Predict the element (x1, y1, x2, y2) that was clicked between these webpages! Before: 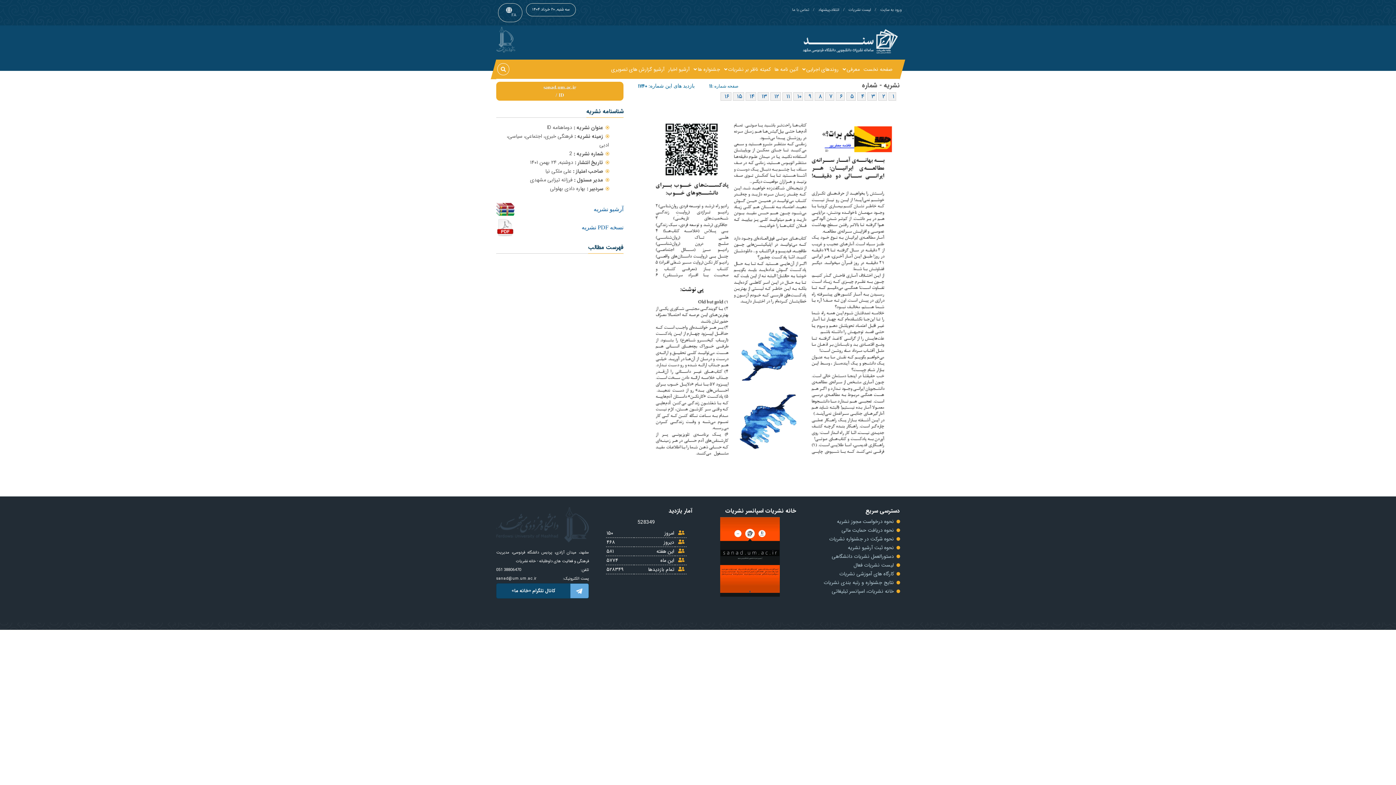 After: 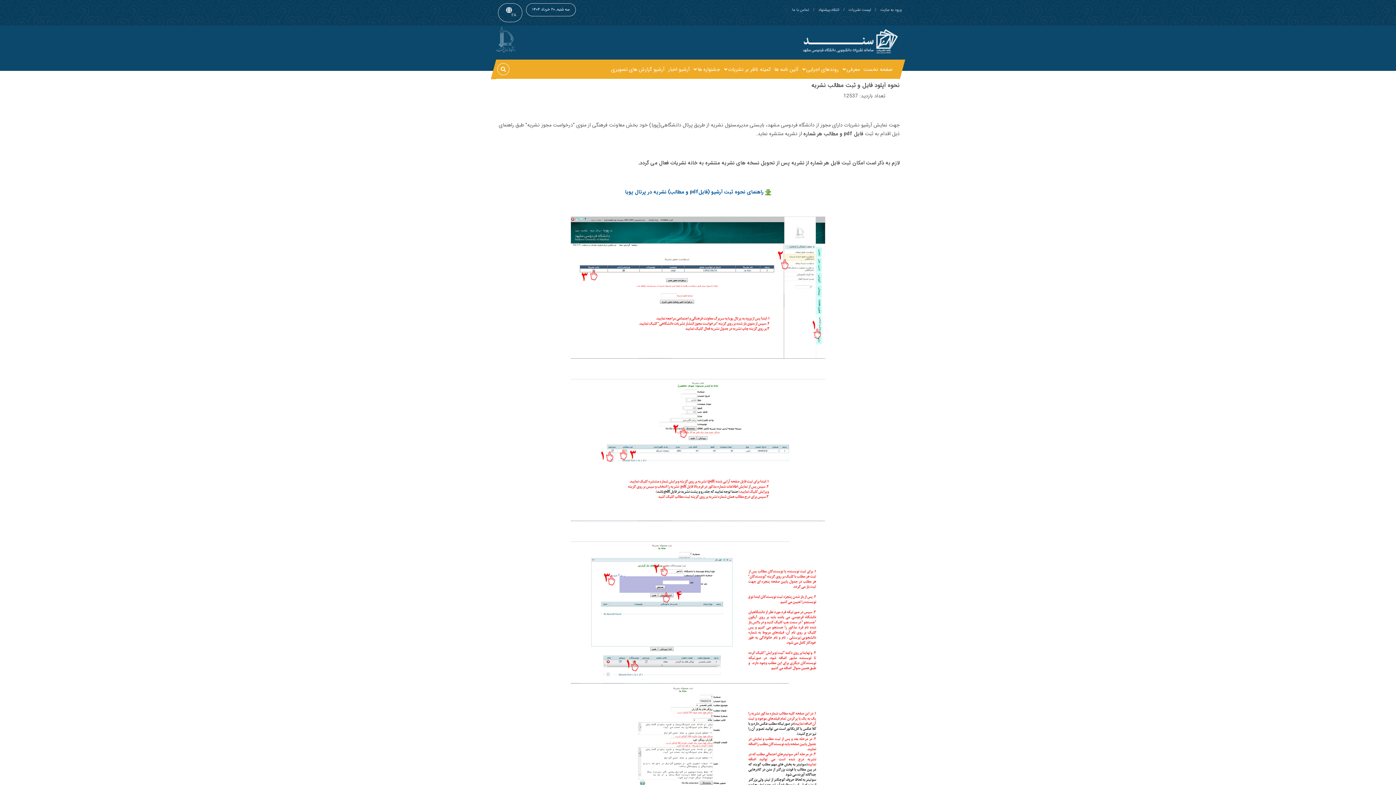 Action: label: نحوه ثبت آرشیو نشریه bbox: (848, 544, 894, 552)